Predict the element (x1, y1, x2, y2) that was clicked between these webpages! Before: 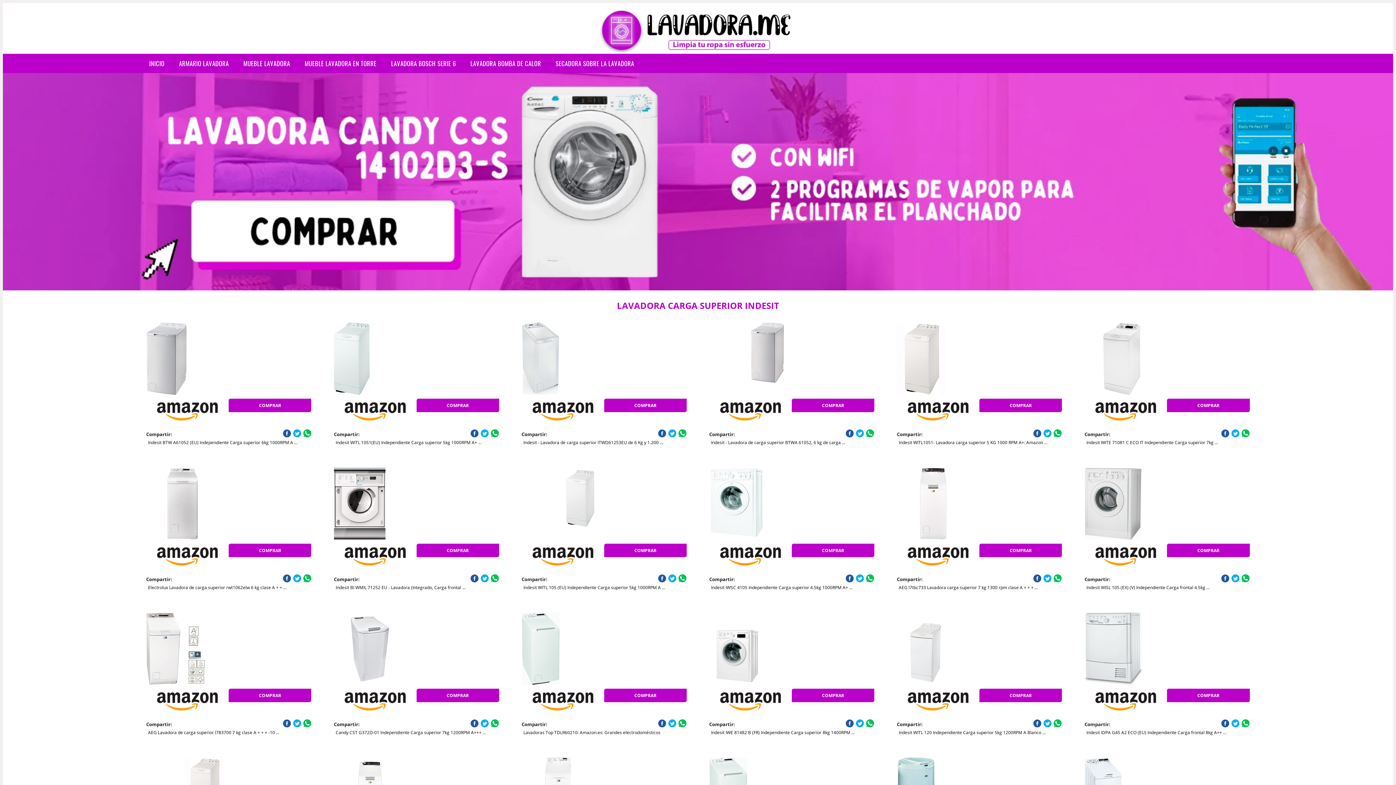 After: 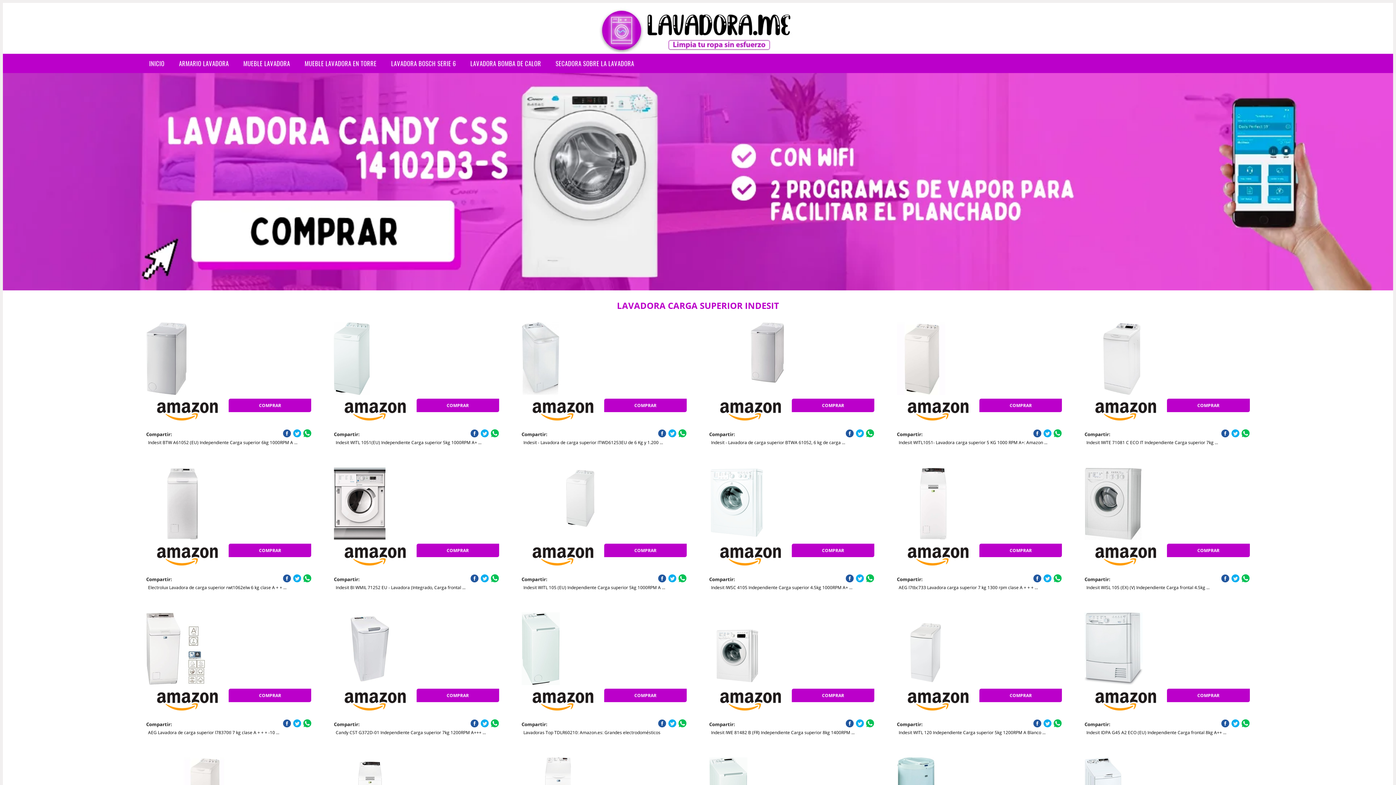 Action: bbox: (1167, 398, 1250, 412) label: COMPRAR